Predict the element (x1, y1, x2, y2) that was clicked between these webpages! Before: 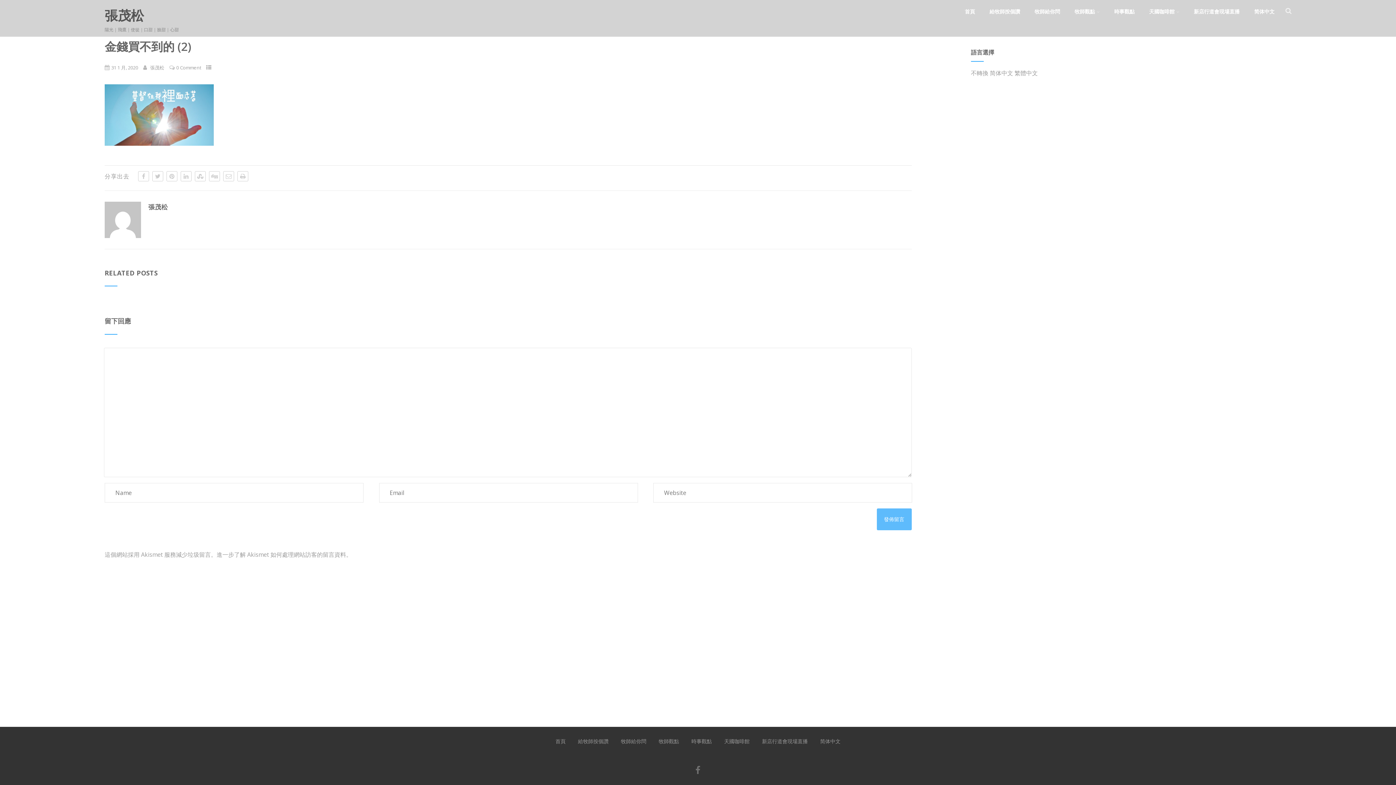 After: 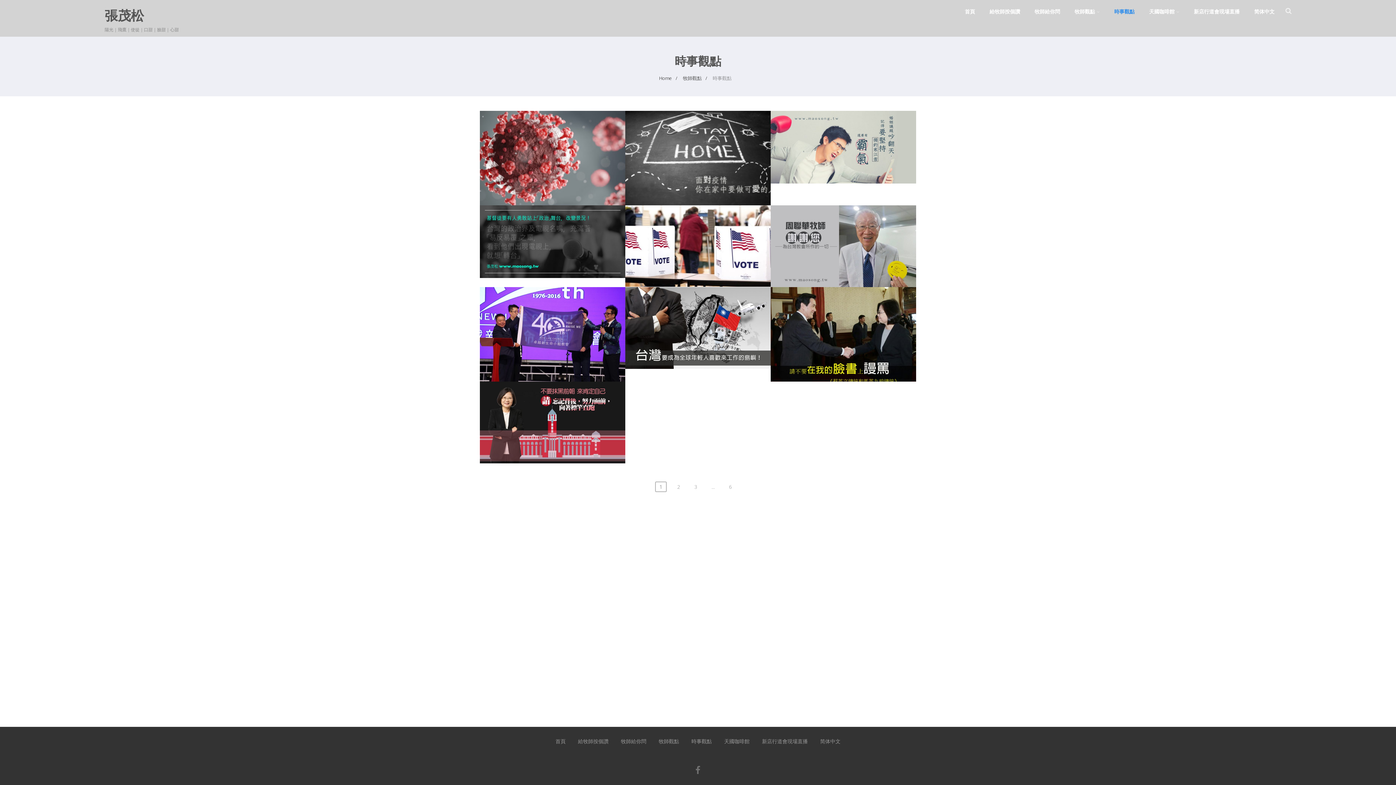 Action: label: 時事觀點 bbox: (691, 738, 712, 745)